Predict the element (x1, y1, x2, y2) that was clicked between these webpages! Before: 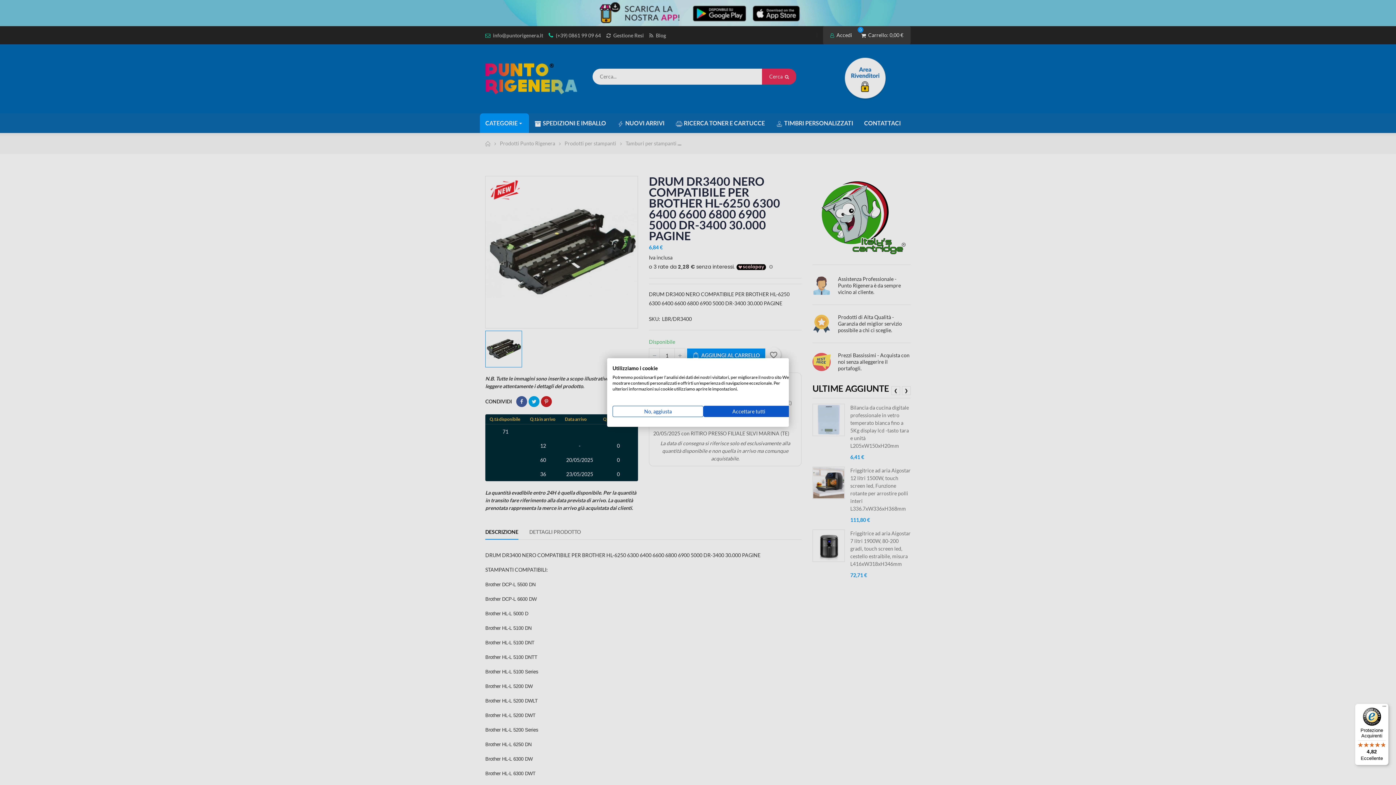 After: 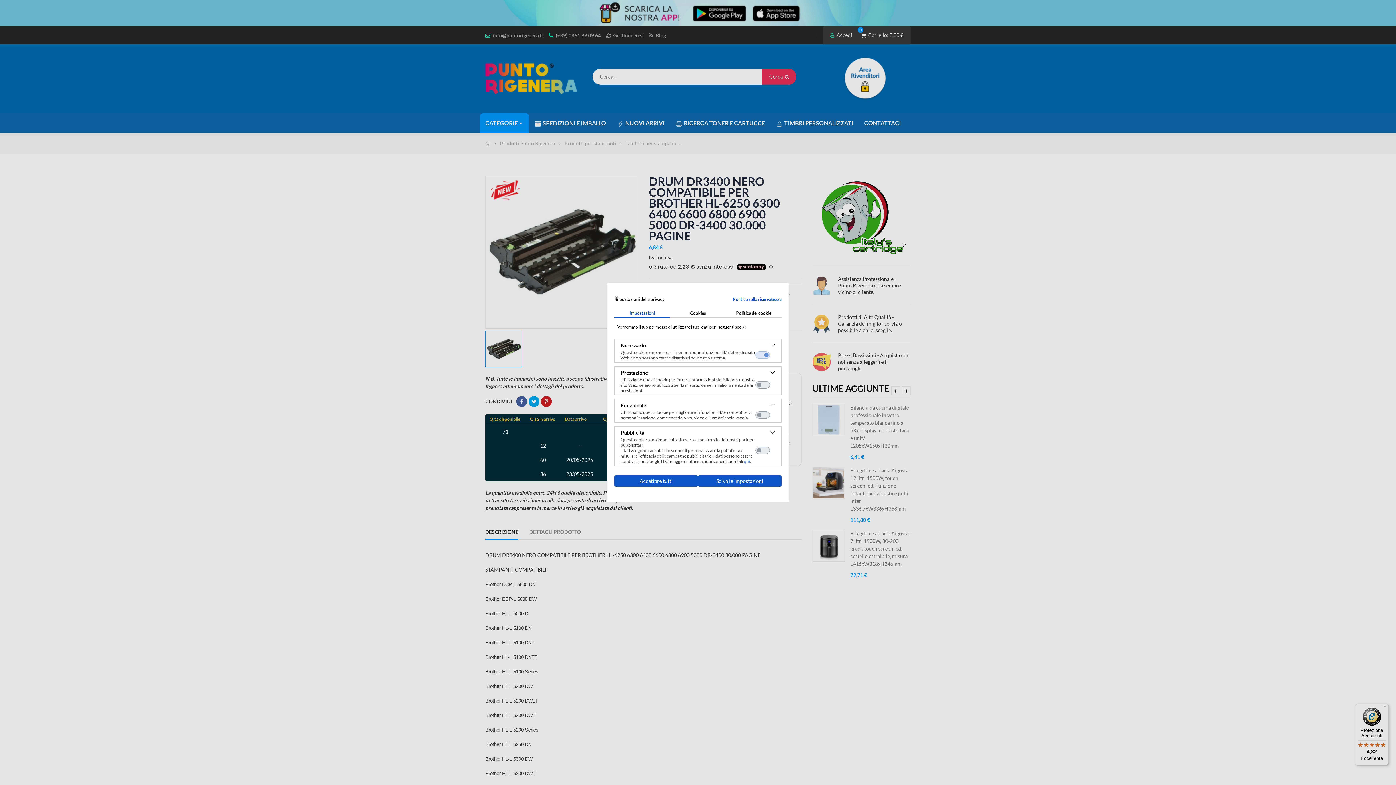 Action: bbox: (612, 406, 703, 417) label: Regolare le preferenze di cookie 